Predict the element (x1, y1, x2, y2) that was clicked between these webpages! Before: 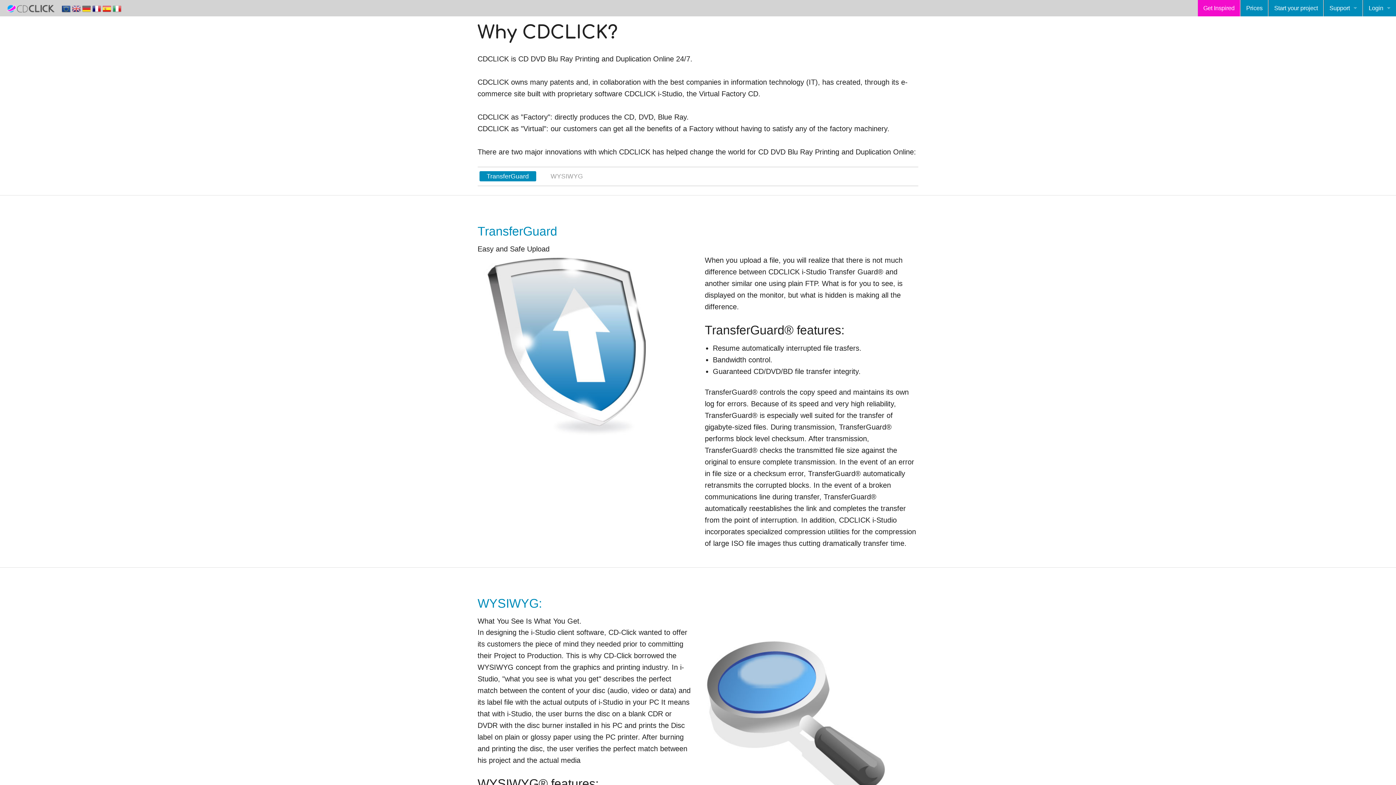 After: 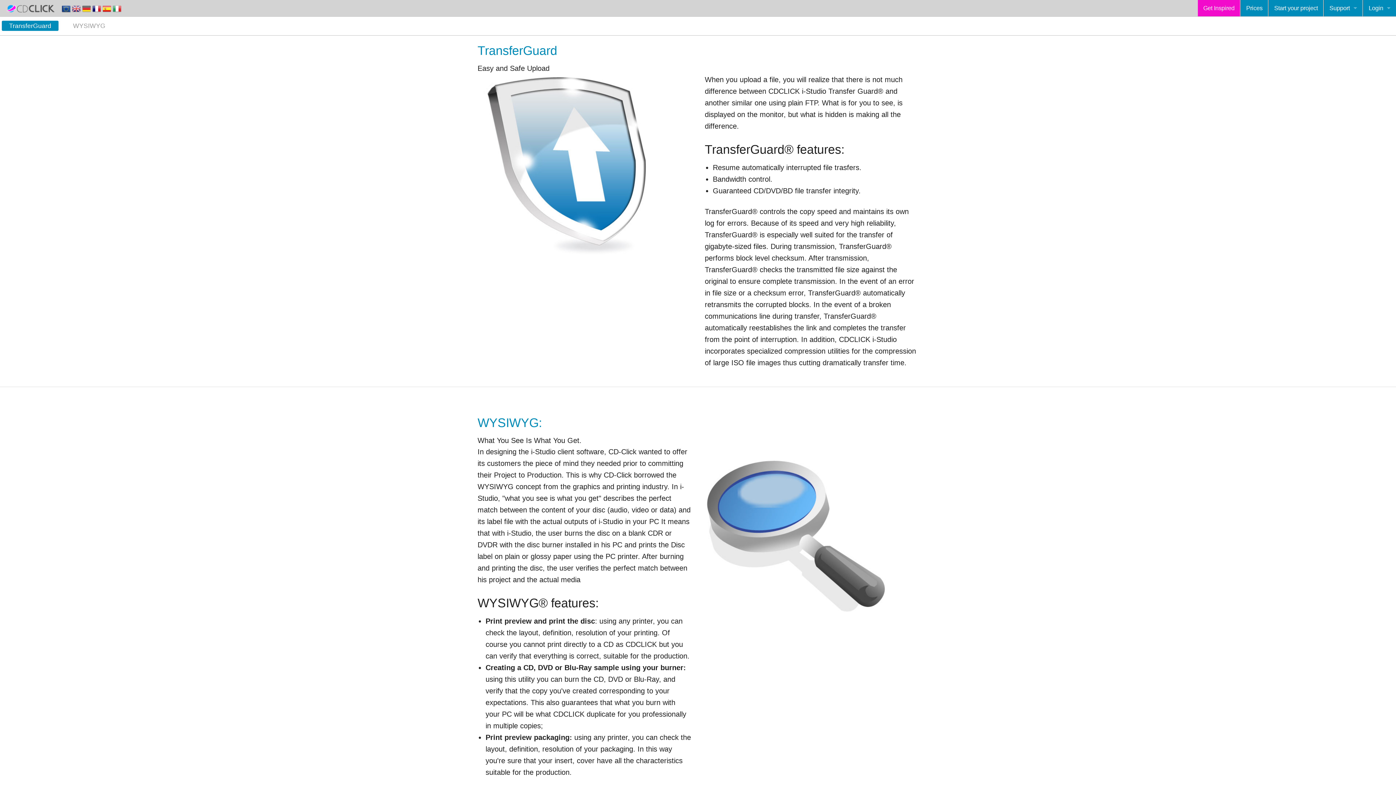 Action: label: TransferGuard bbox: (479, 171, 536, 181)